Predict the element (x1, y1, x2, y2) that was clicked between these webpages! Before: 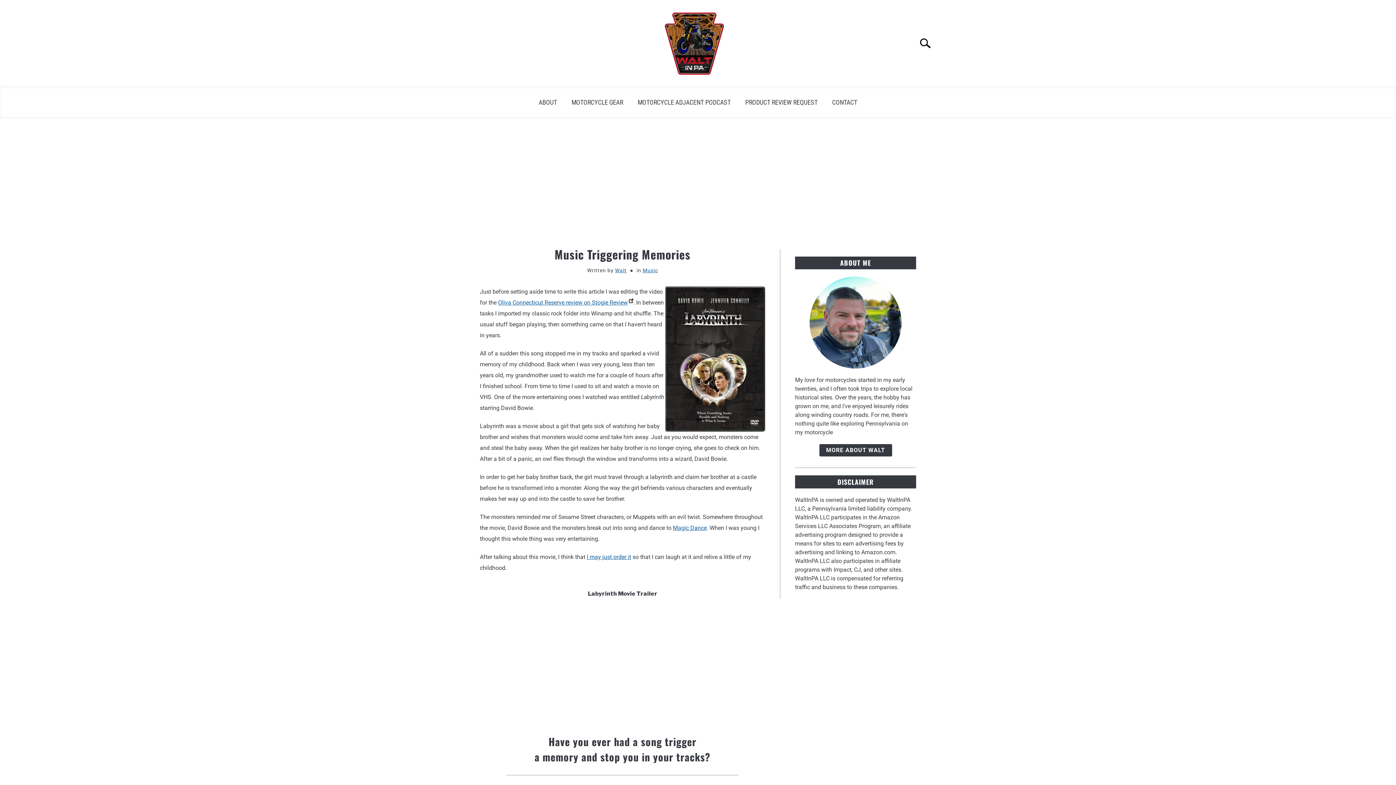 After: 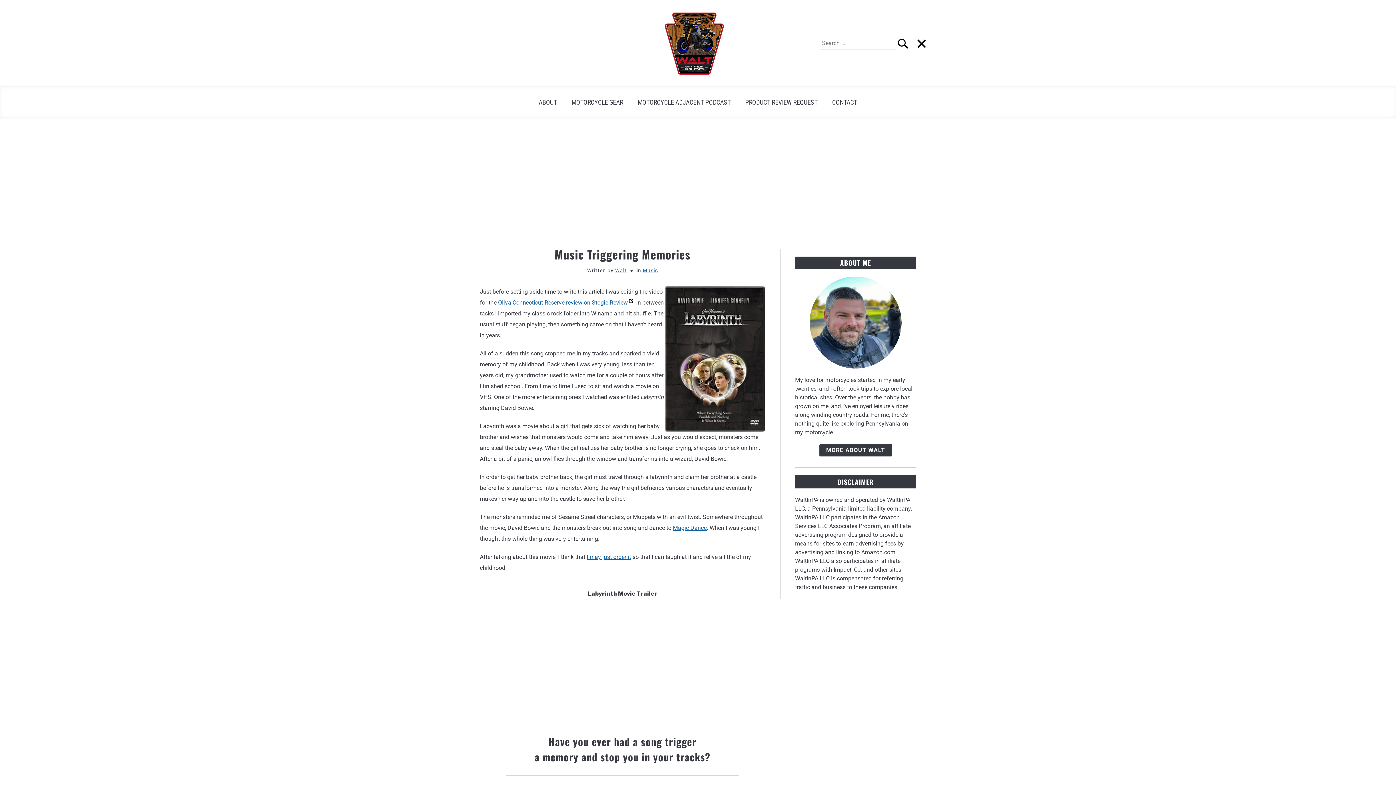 Action: bbox: (912, 30, 945, 55) label: Search